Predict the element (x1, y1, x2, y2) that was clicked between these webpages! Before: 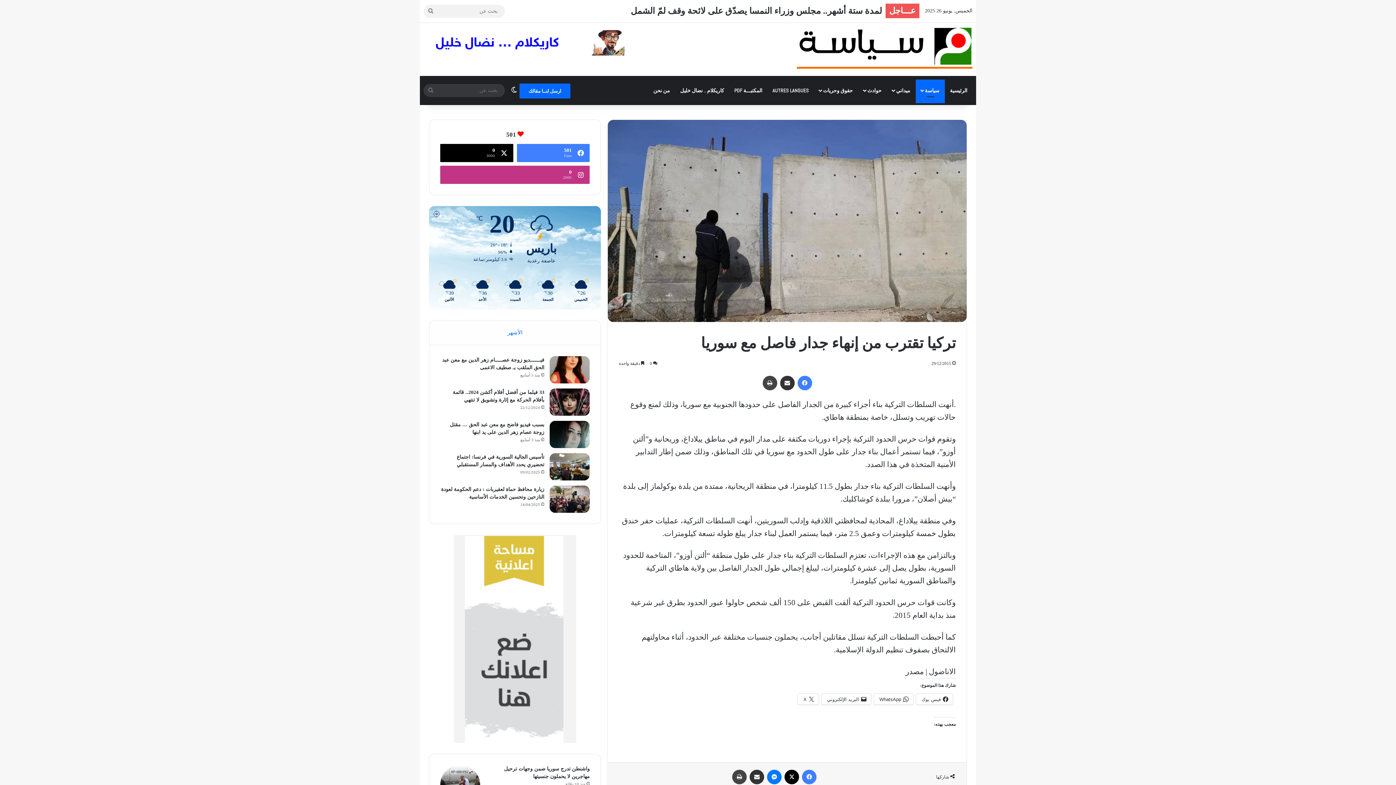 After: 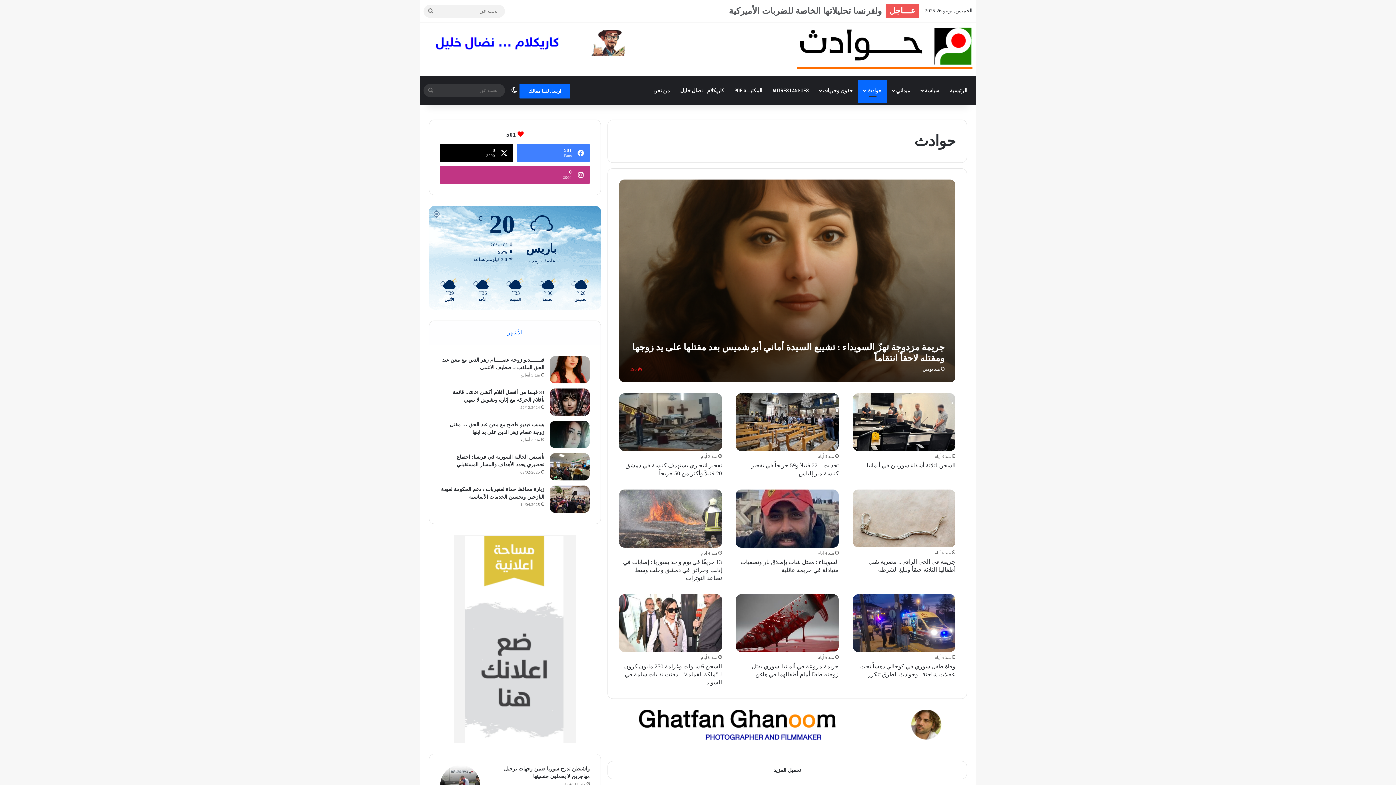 Action: label: حوادث bbox: (858, 79, 887, 101)